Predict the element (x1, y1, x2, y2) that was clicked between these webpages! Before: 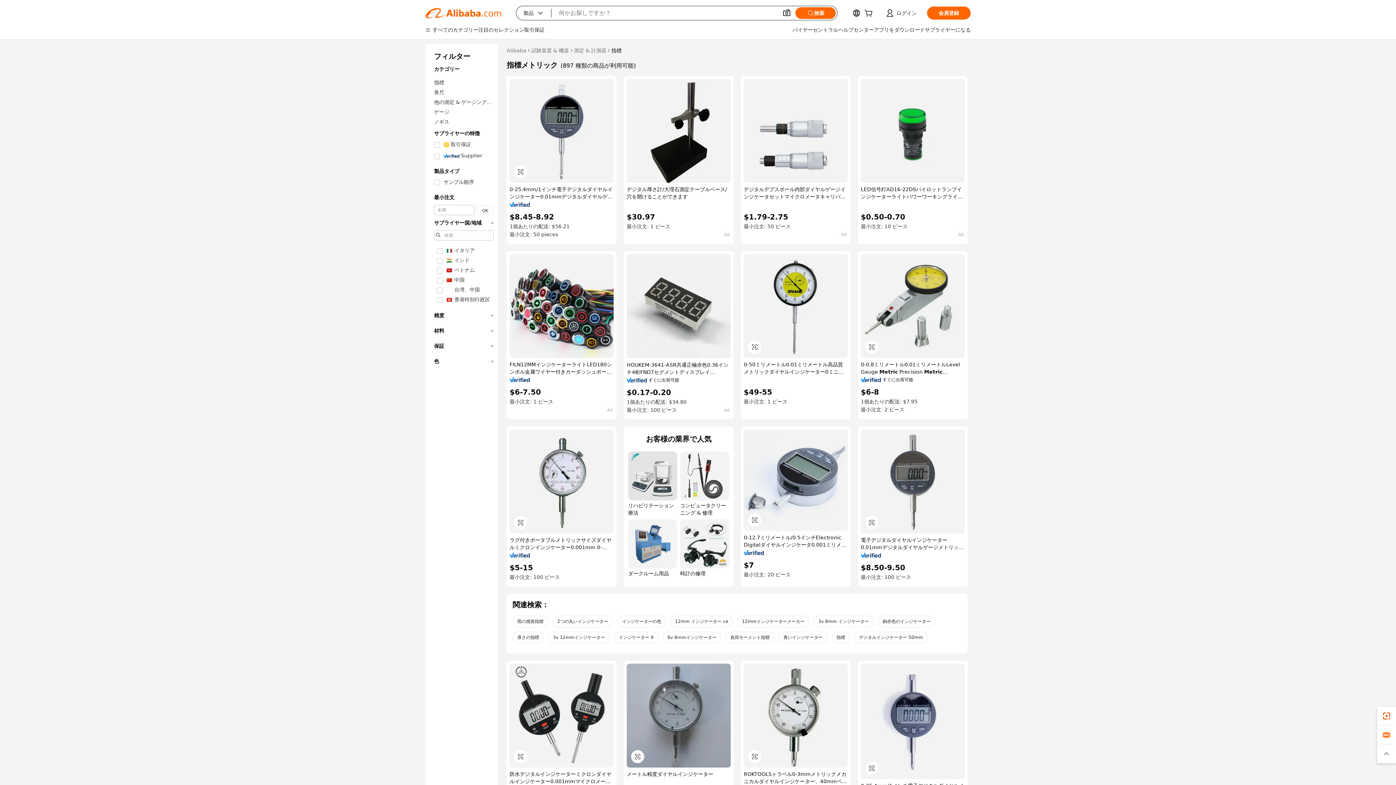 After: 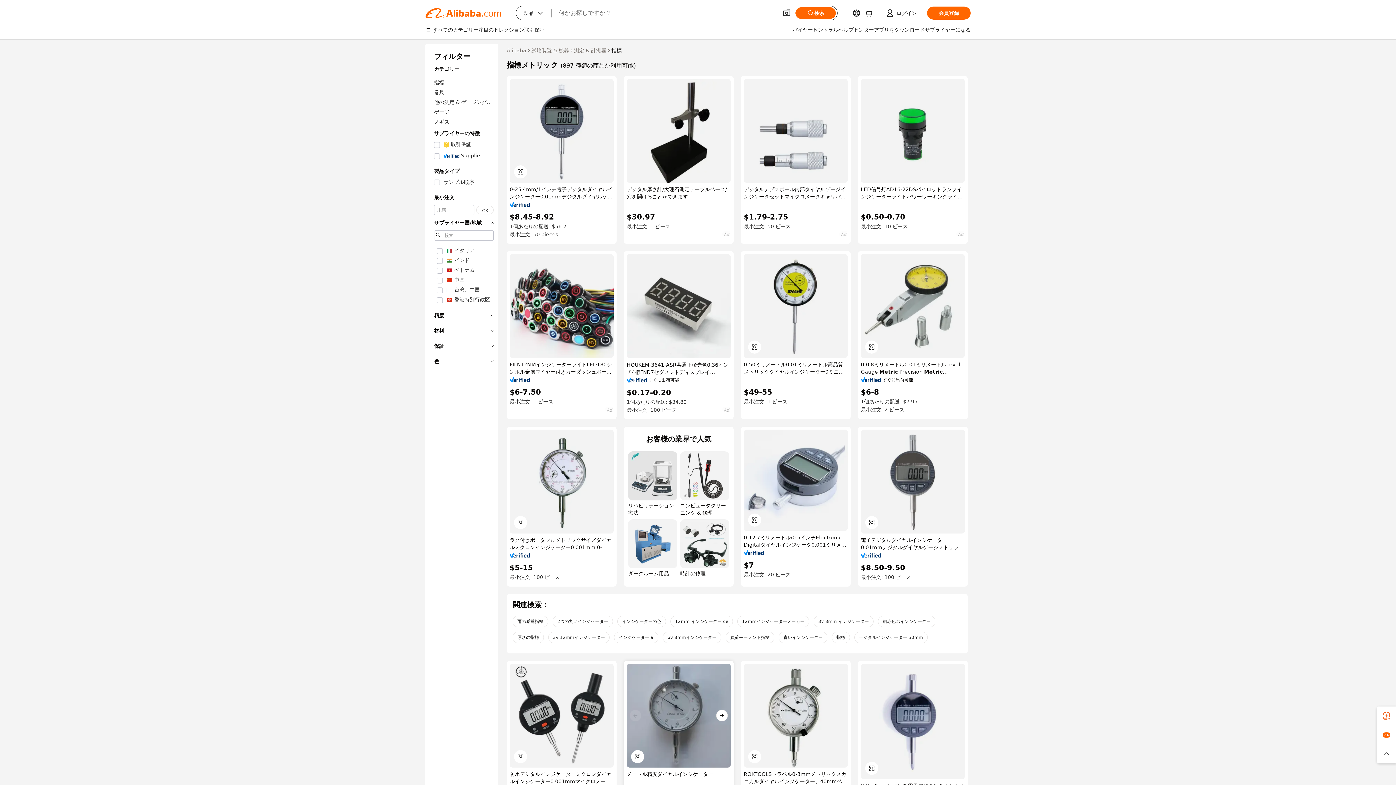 Action: bbox: (626, 663, 730, 767)